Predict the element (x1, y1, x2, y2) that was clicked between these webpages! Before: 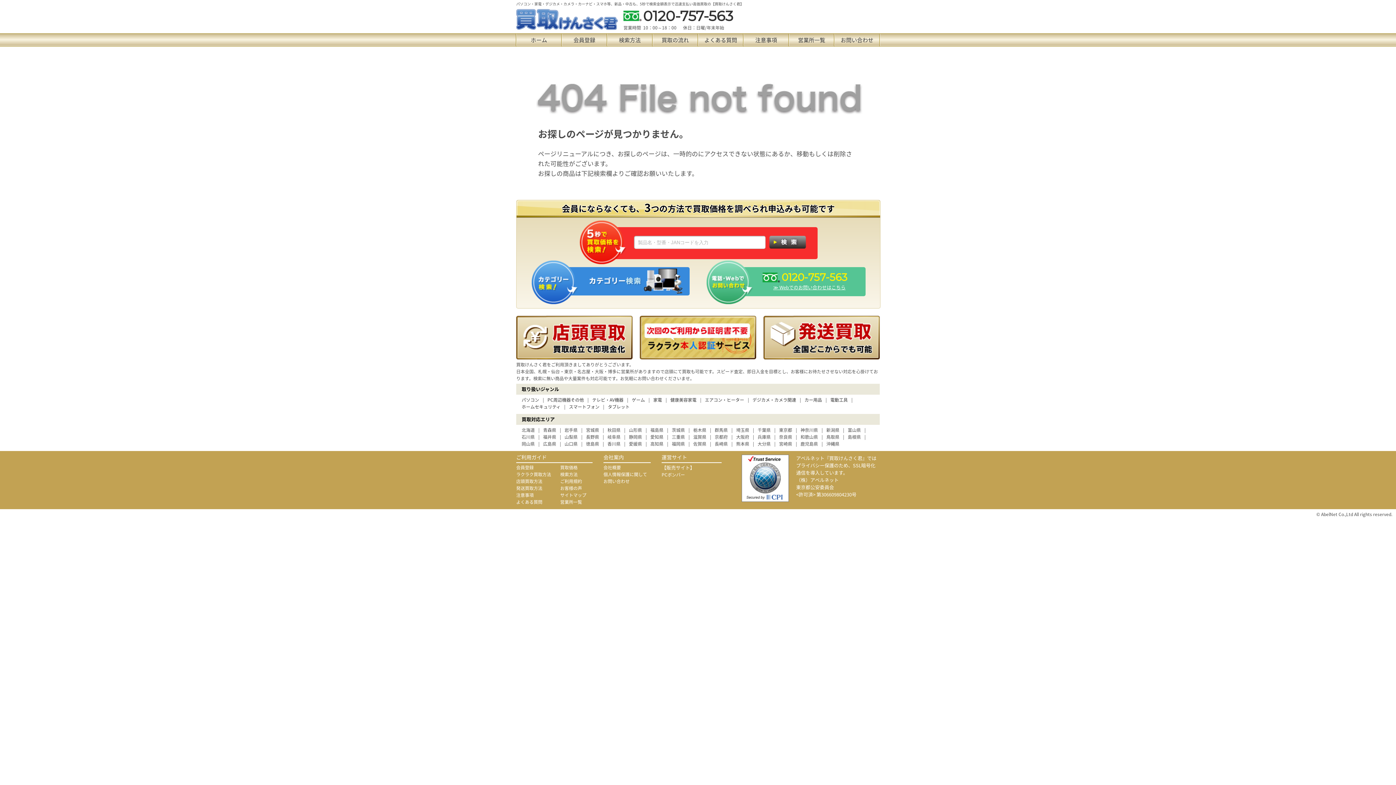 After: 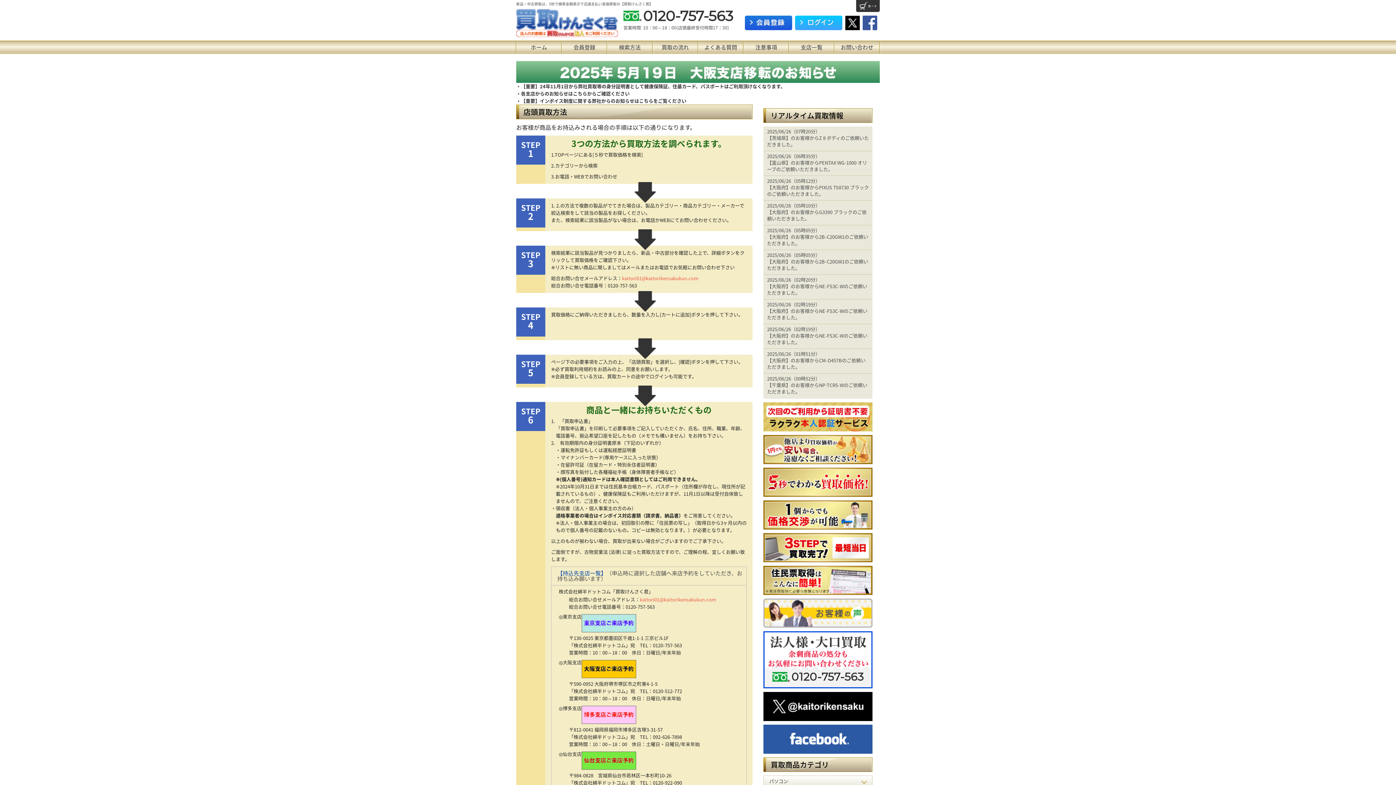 Action: bbox: (516, 316, 632, 322)